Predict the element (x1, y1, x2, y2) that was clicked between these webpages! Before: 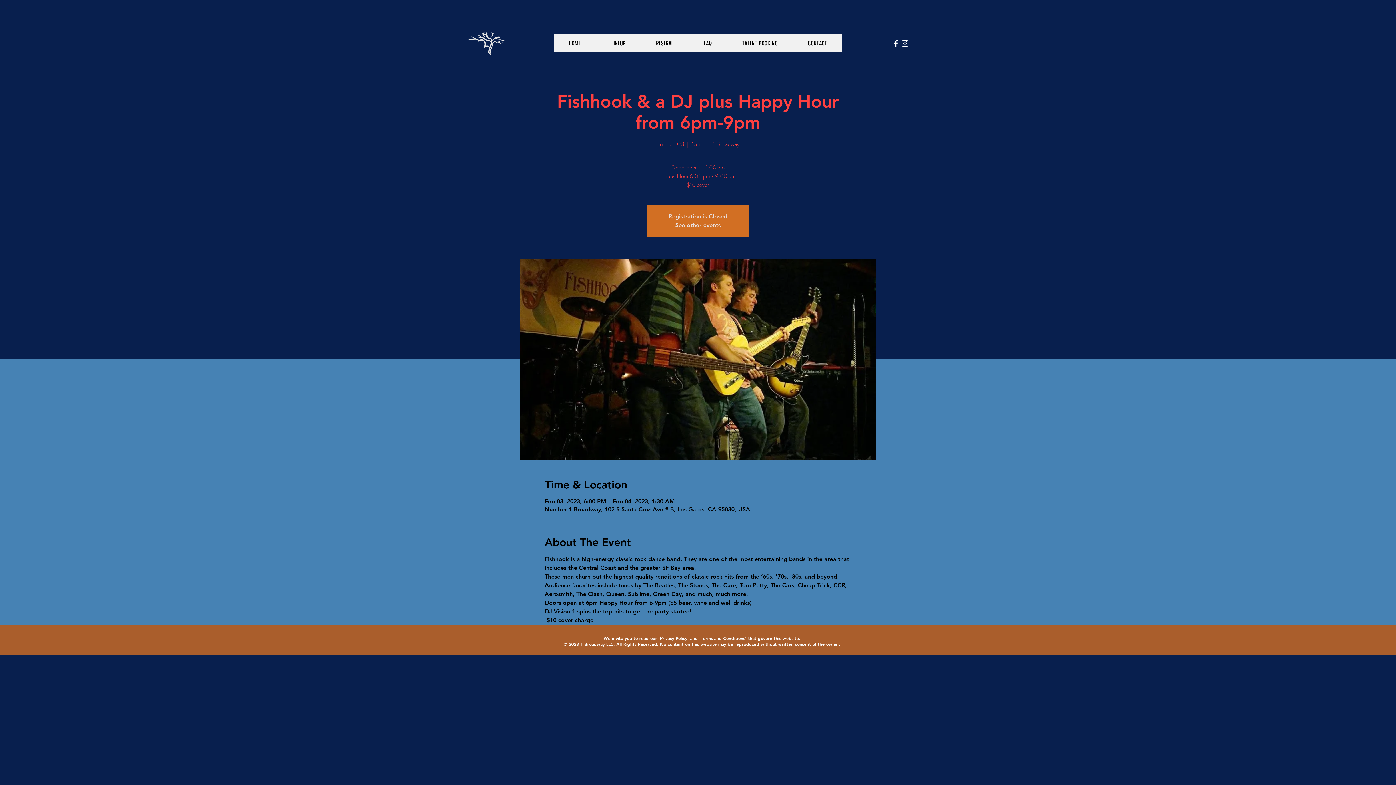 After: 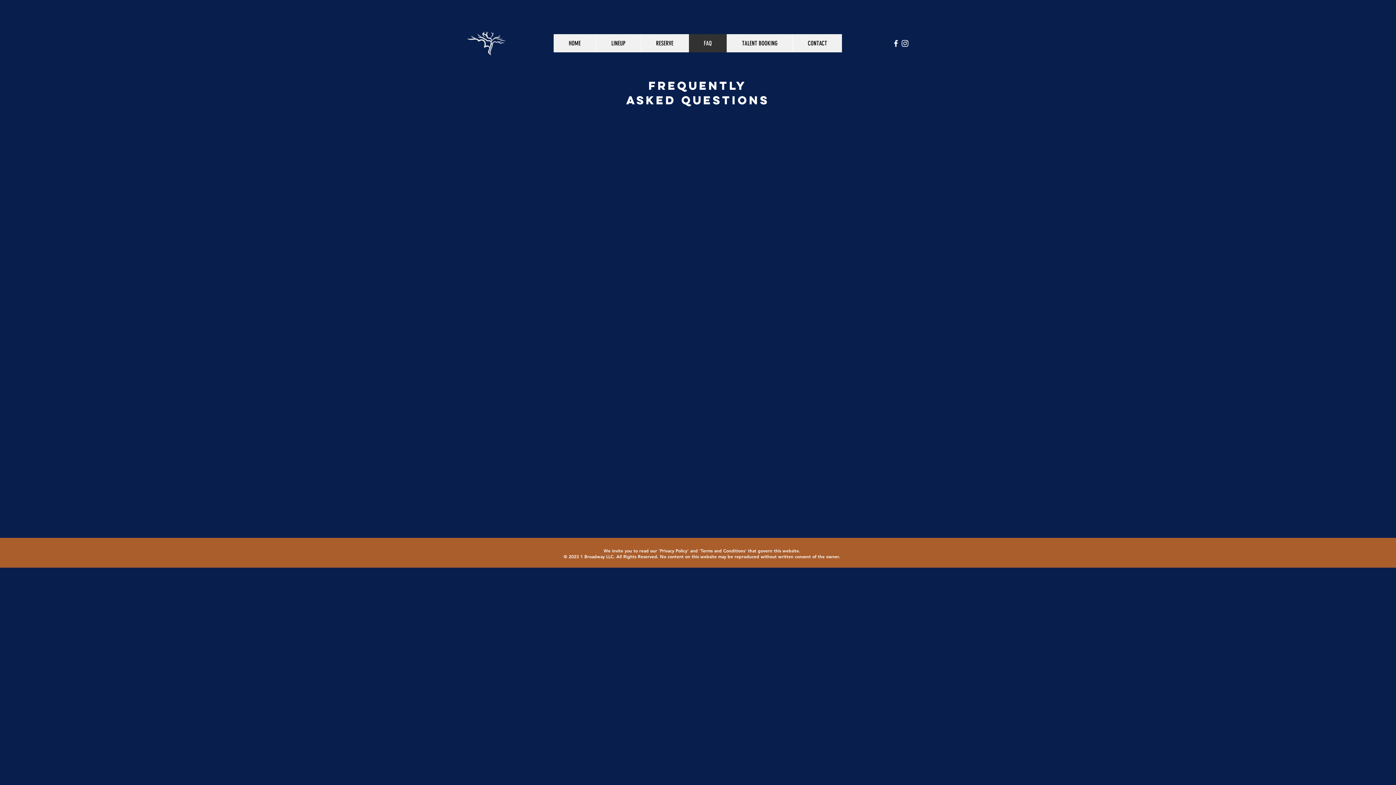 Action: label: FAQ bbox: (688, 34, 726, 52)